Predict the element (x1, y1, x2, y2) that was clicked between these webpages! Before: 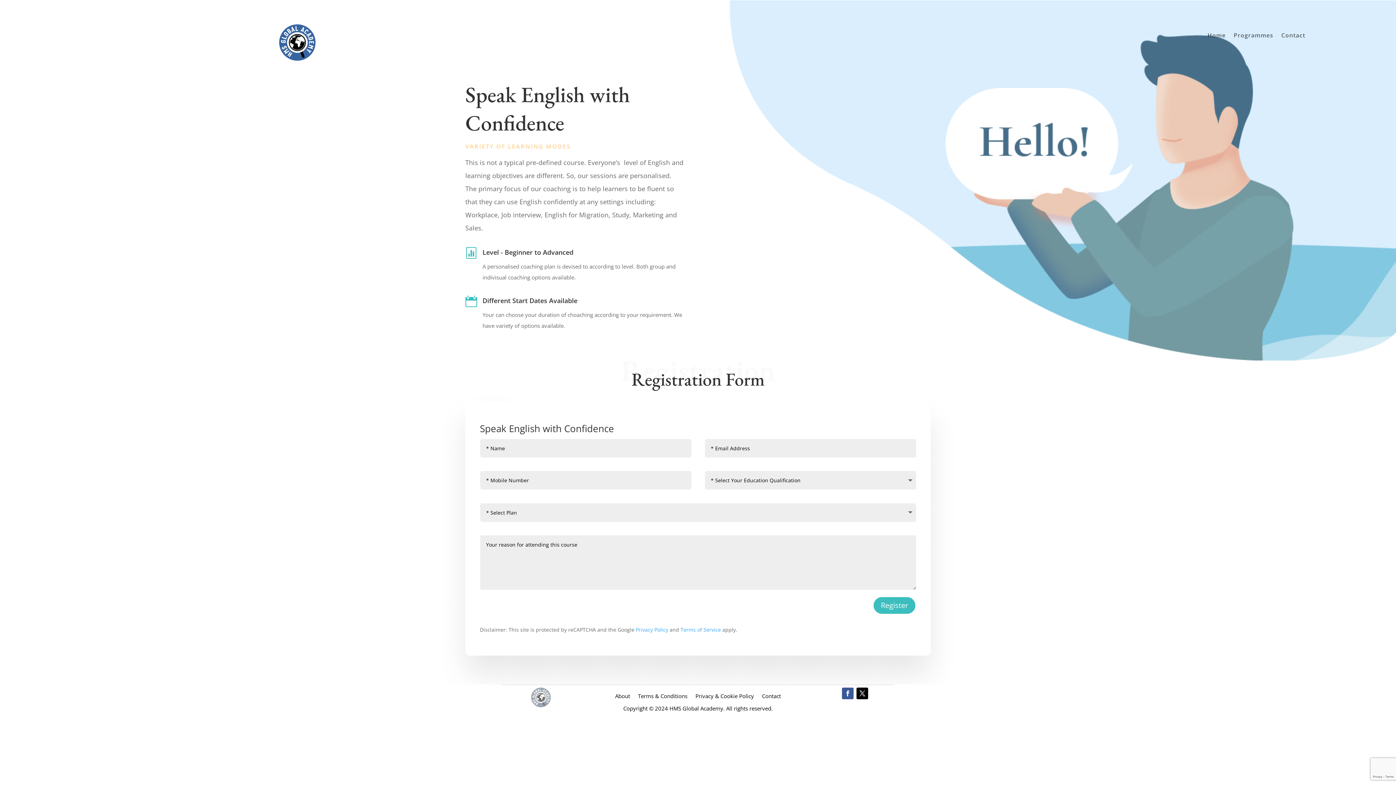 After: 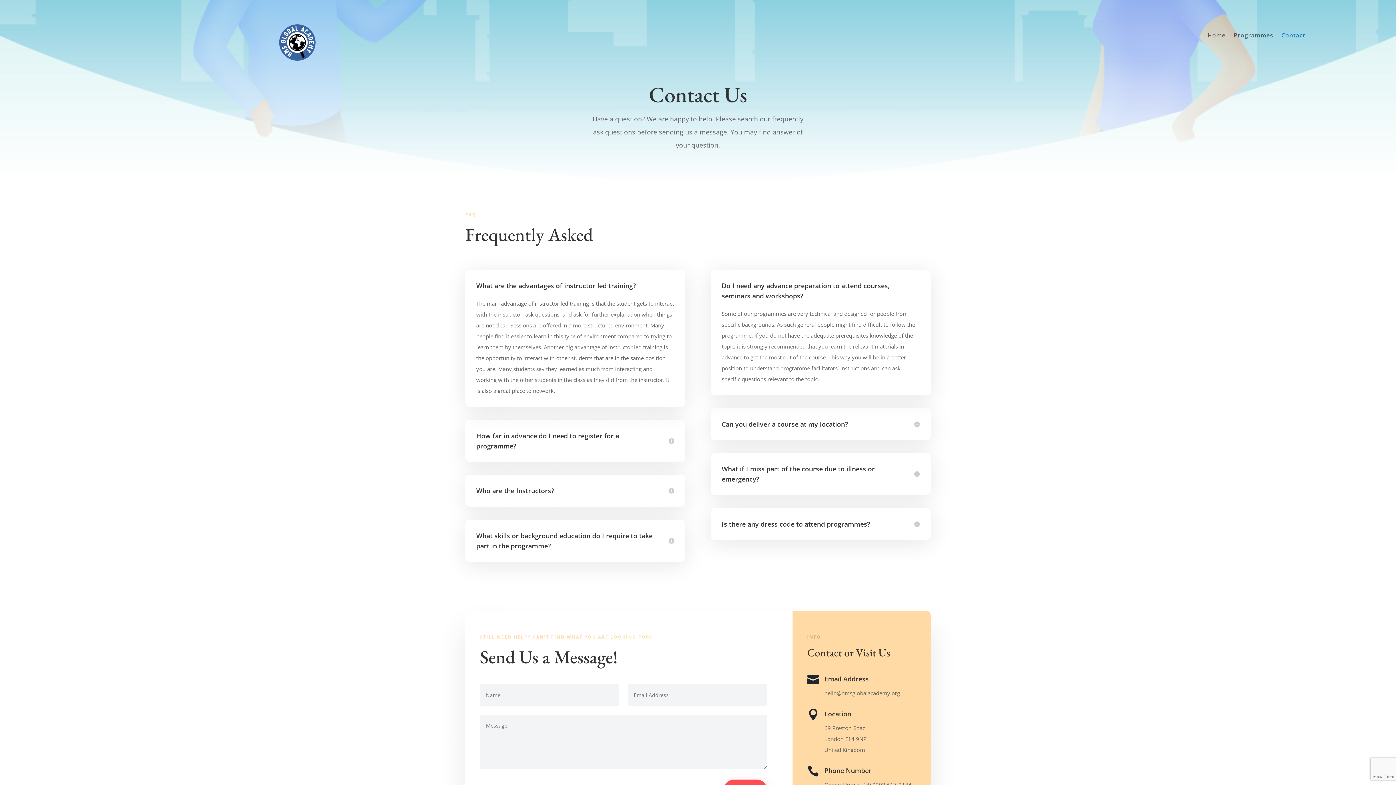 Action: label: Contact bbox: (1281, 32, 1305, 40)